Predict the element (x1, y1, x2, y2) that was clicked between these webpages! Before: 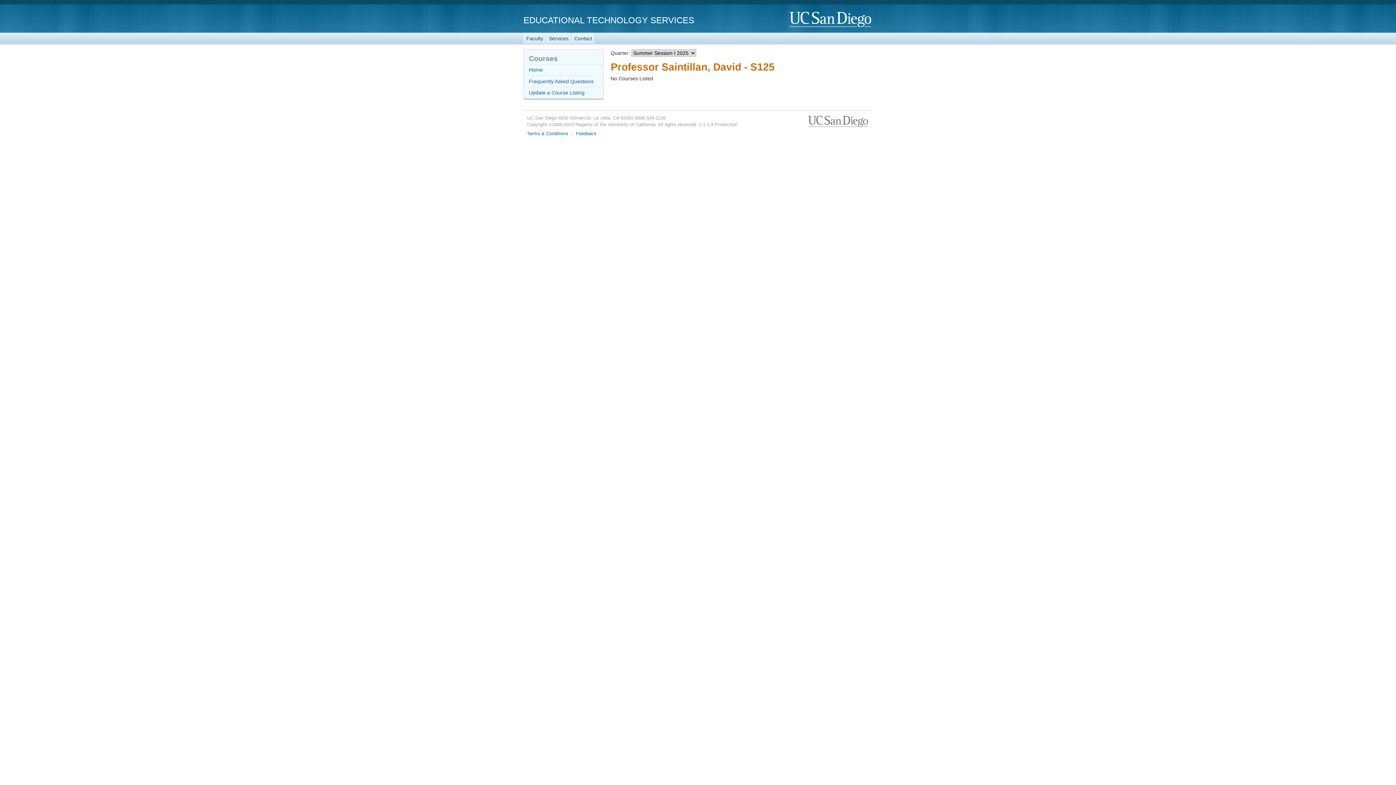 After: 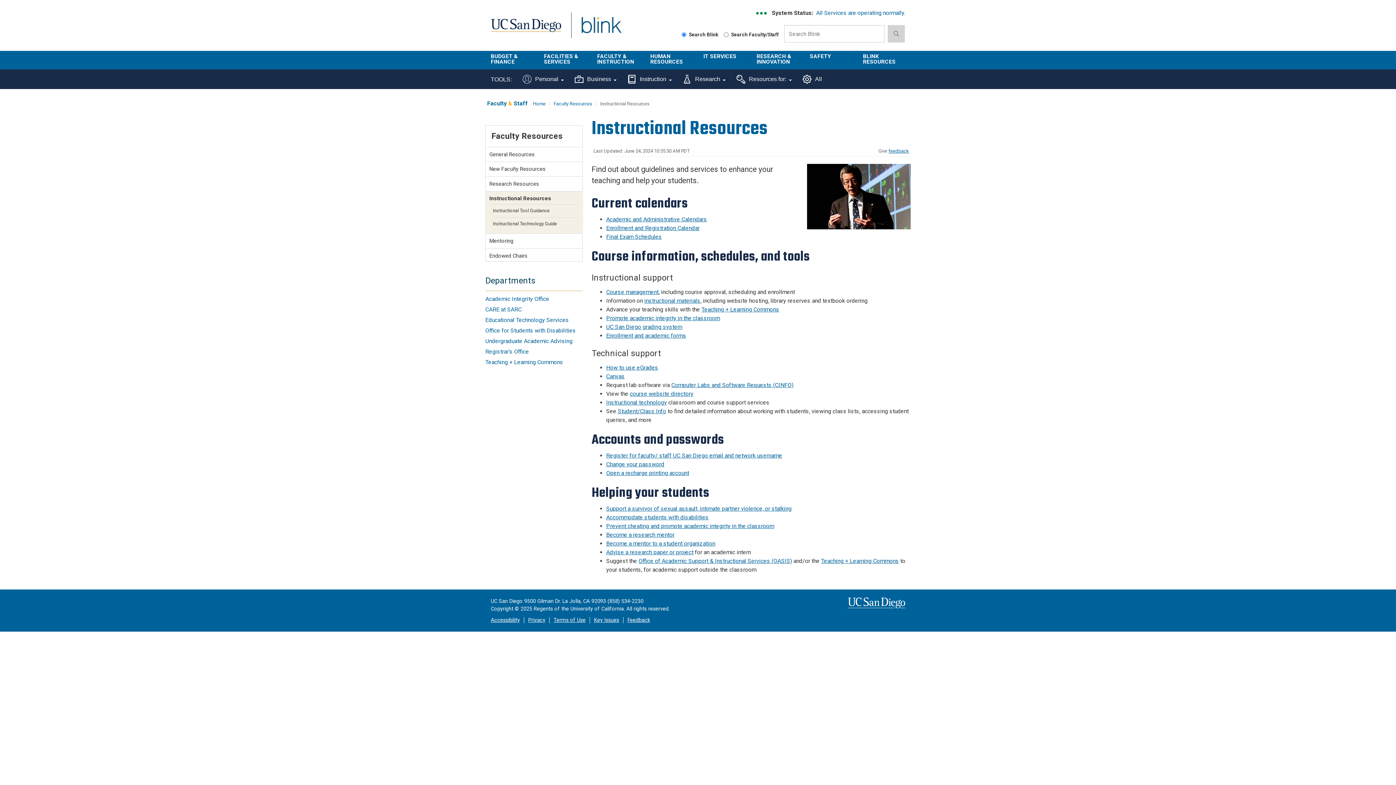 Action: bbox: (523, 32, 546, 44) label: Faculty